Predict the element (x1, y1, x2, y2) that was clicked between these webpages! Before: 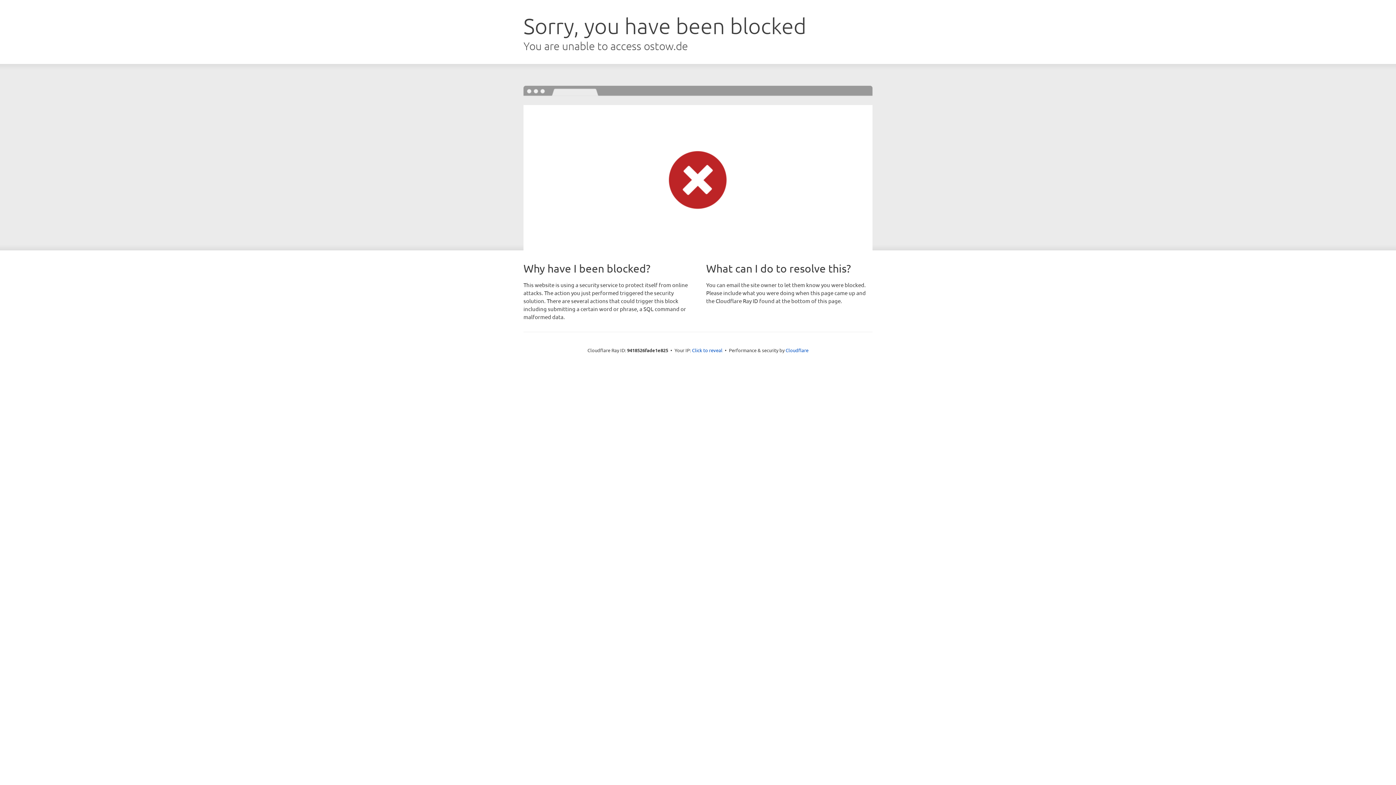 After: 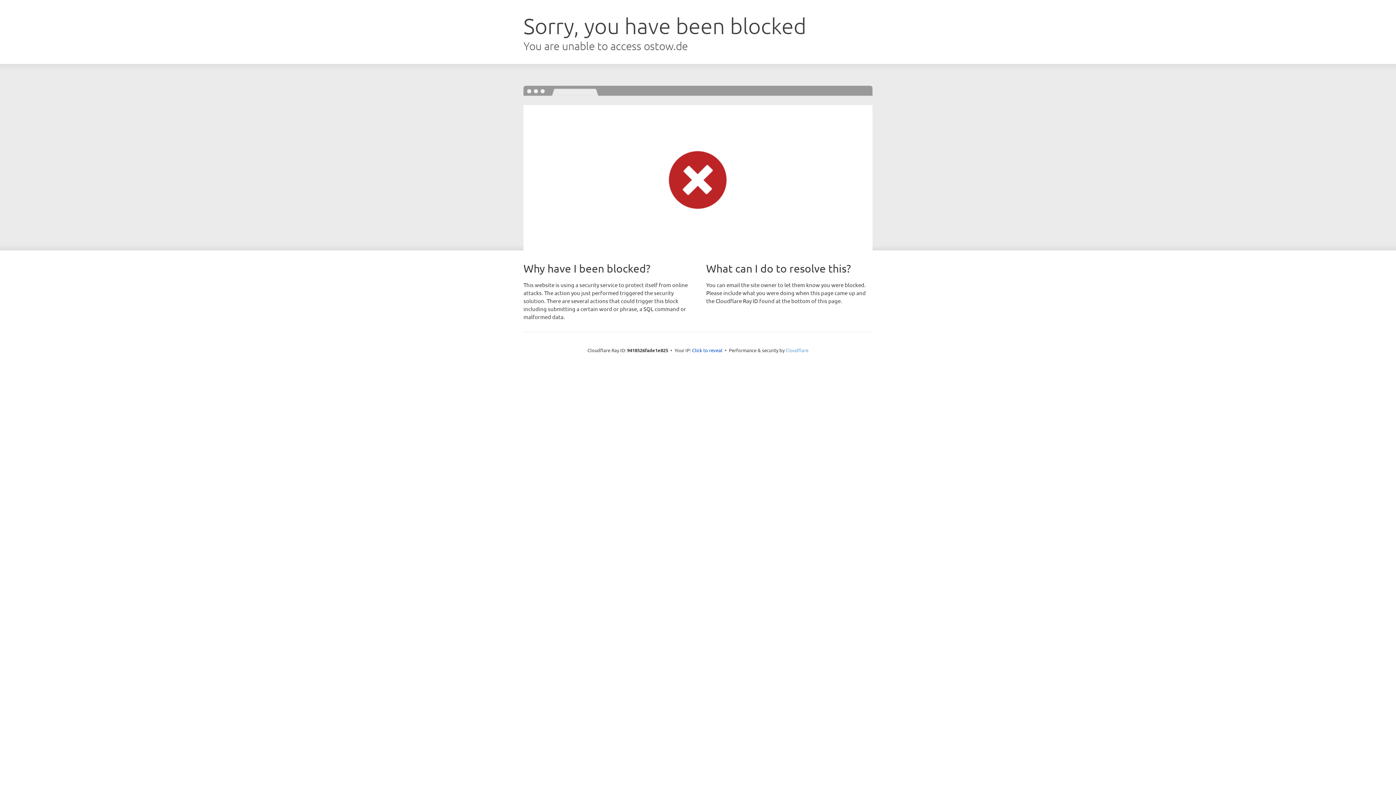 Action: bbox: (785, 347, 808, 353) label: Cloudflare